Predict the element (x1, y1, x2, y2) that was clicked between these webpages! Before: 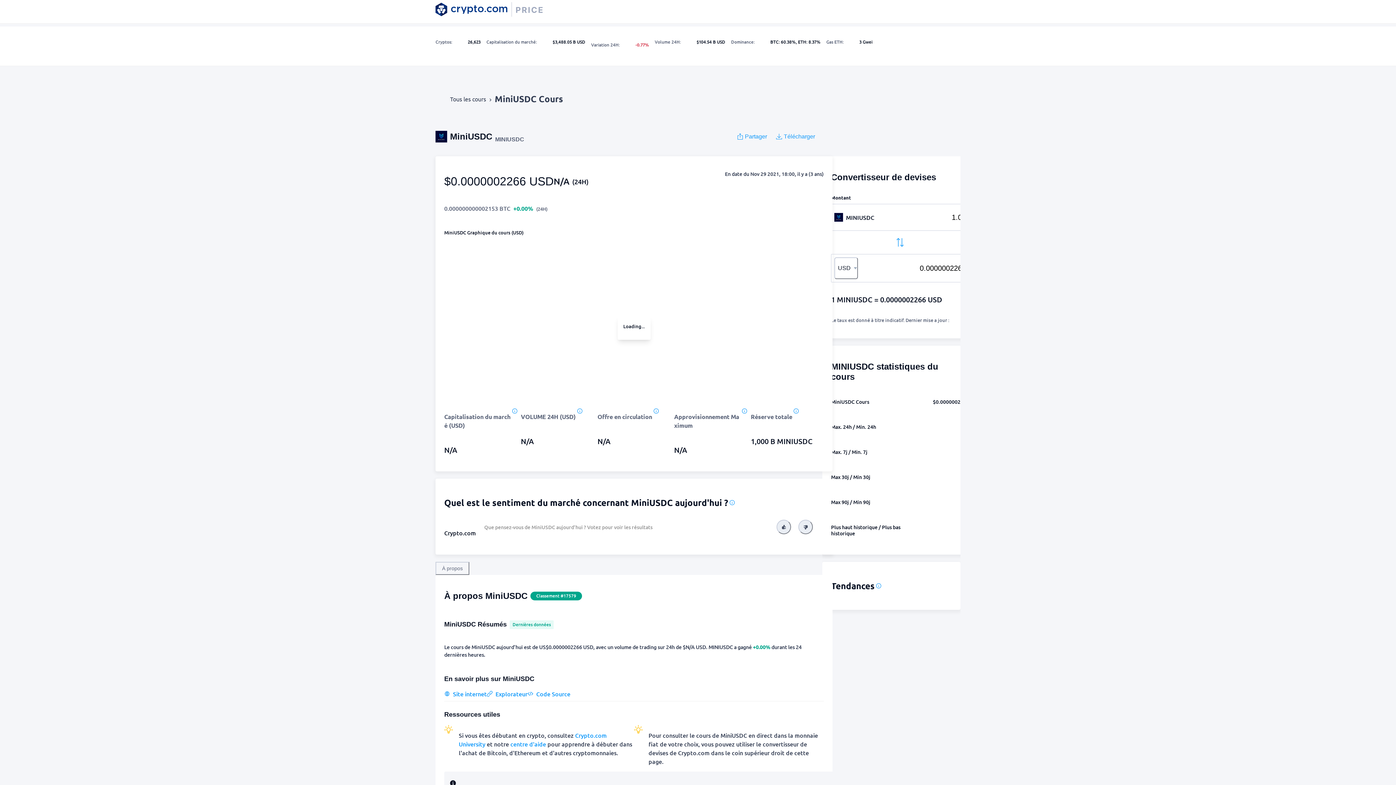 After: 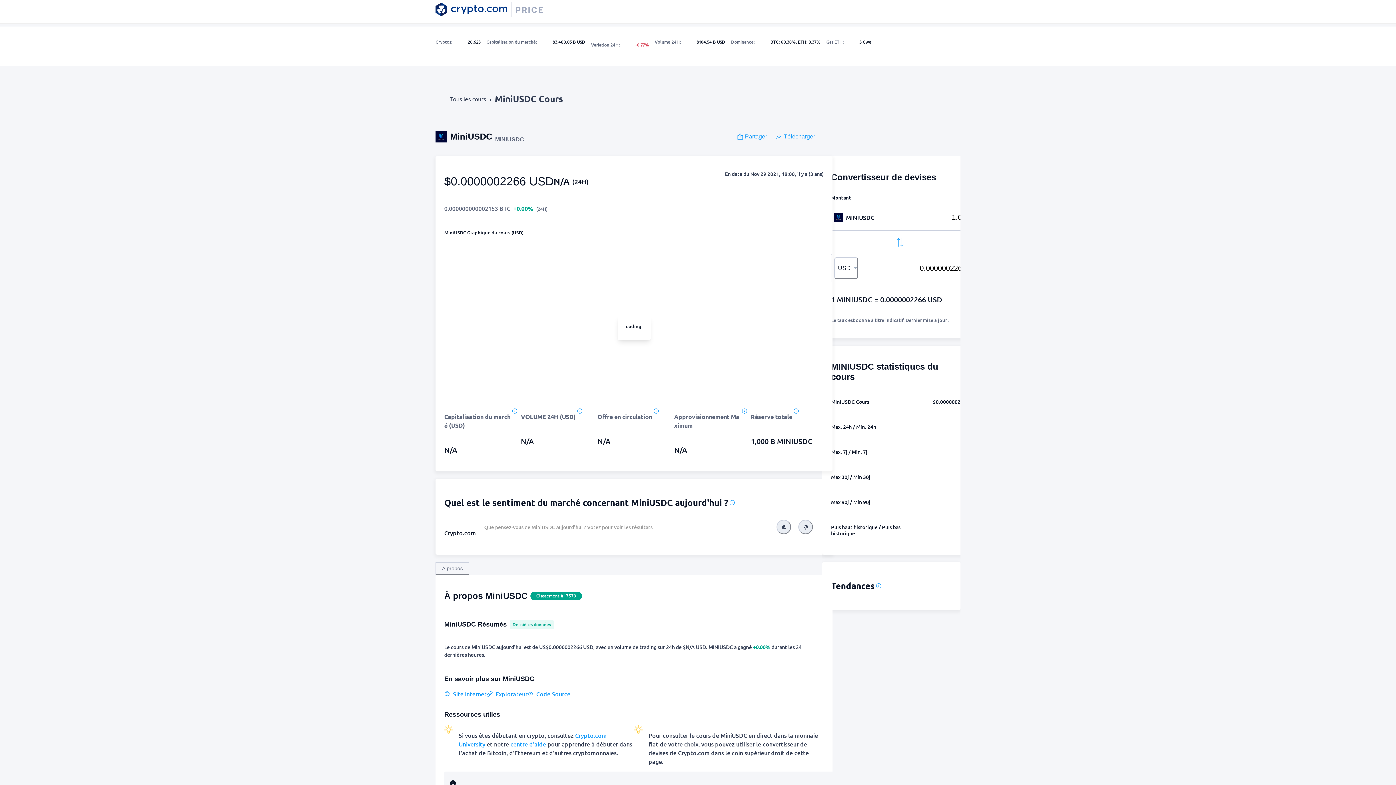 Action: label: 👎 bbox: (798, 520, 813, 534)